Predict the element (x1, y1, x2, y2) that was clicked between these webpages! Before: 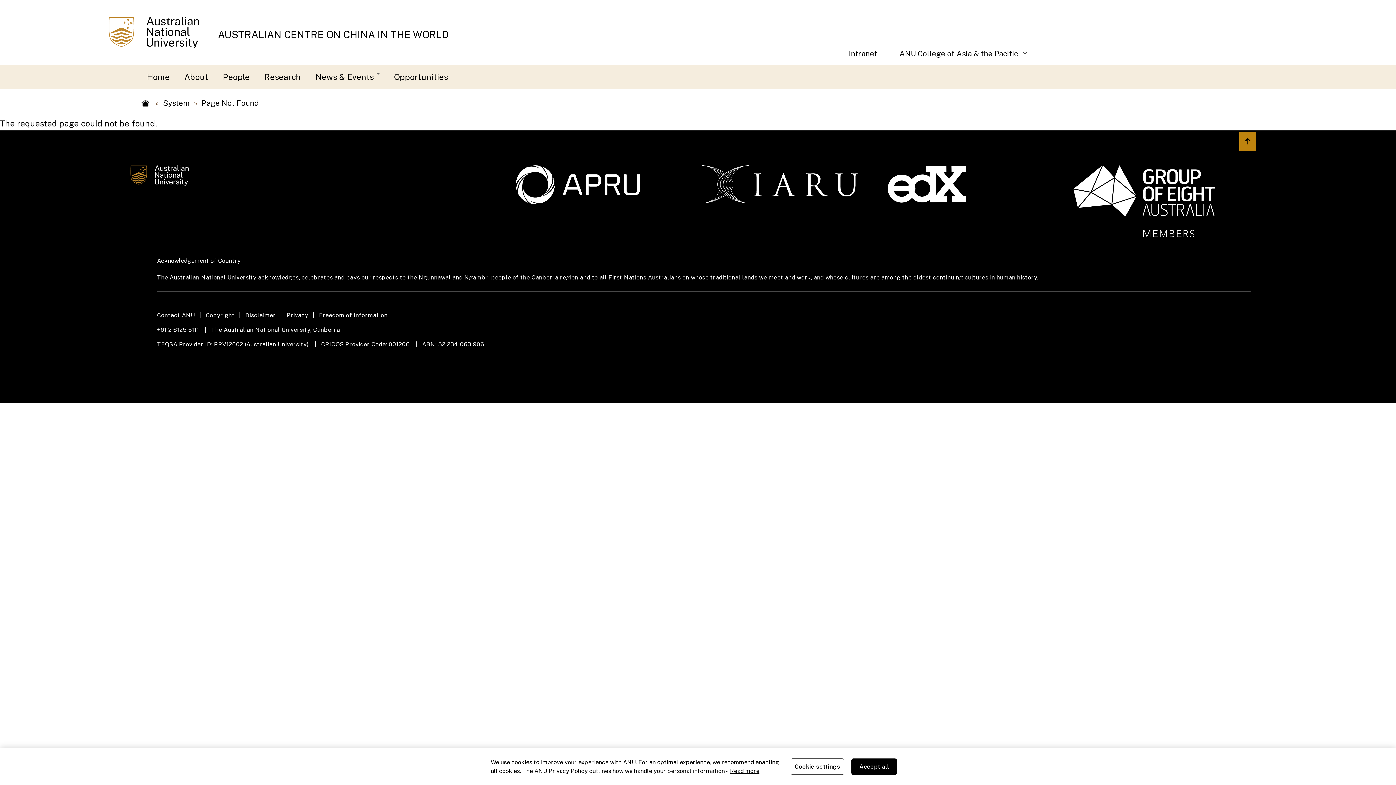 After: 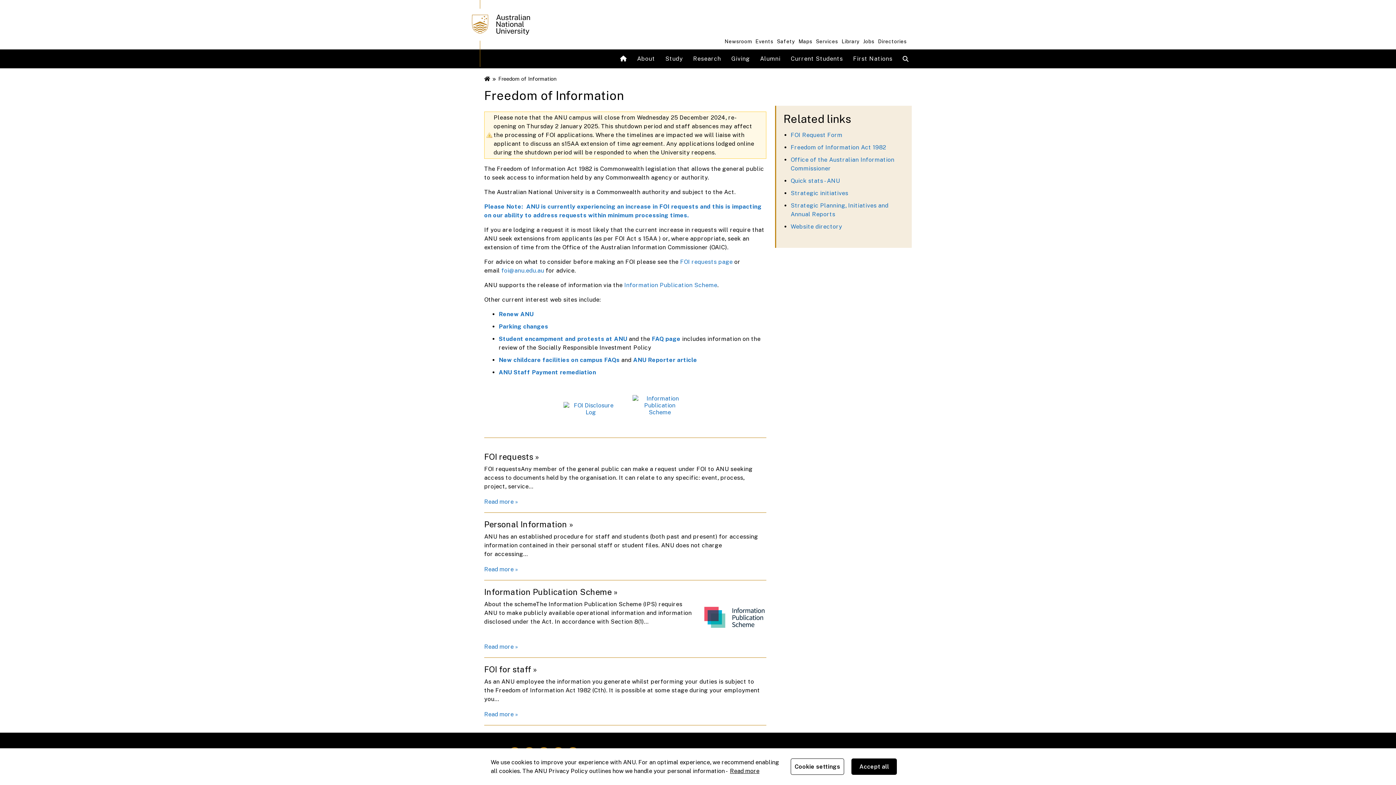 Action: label: Freedom of Information bbox: (319, 311, 396, 320)